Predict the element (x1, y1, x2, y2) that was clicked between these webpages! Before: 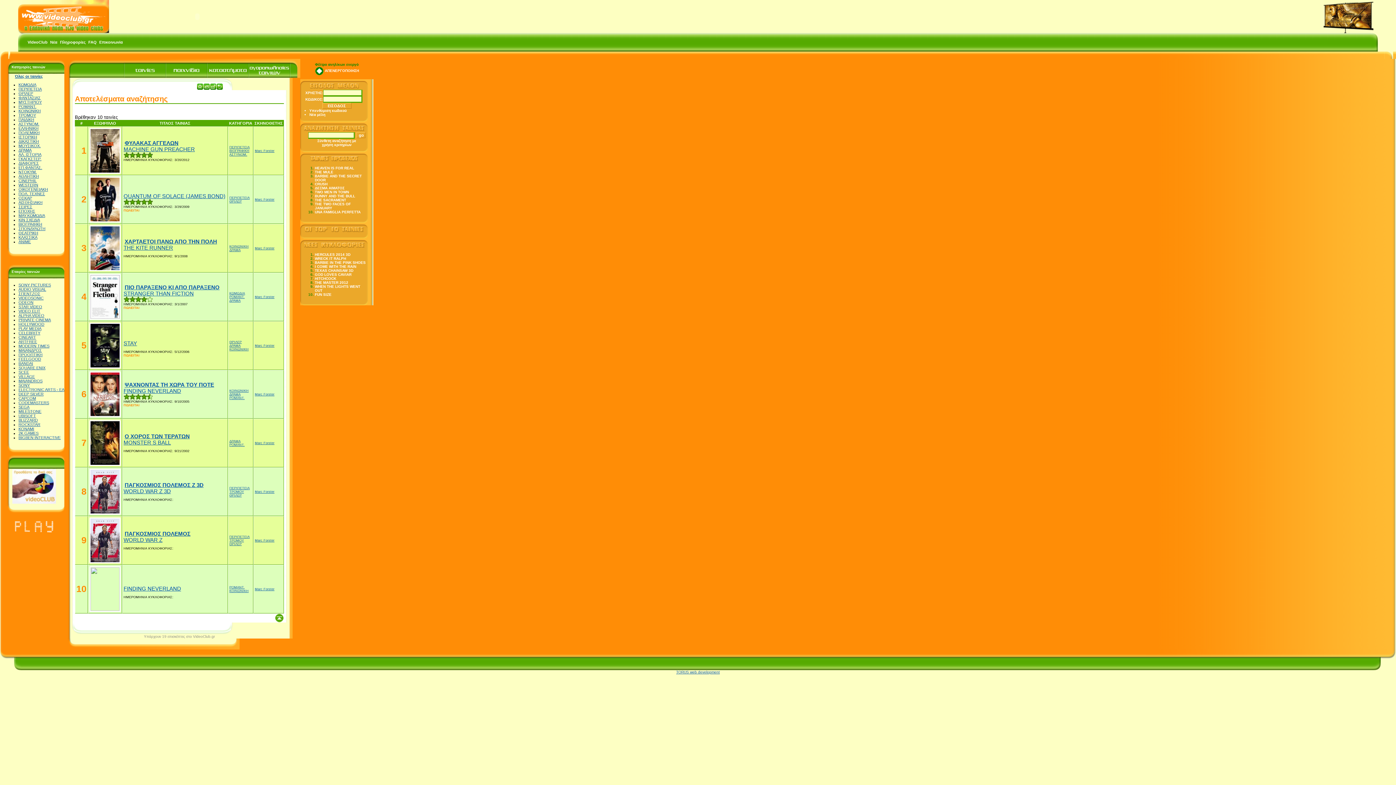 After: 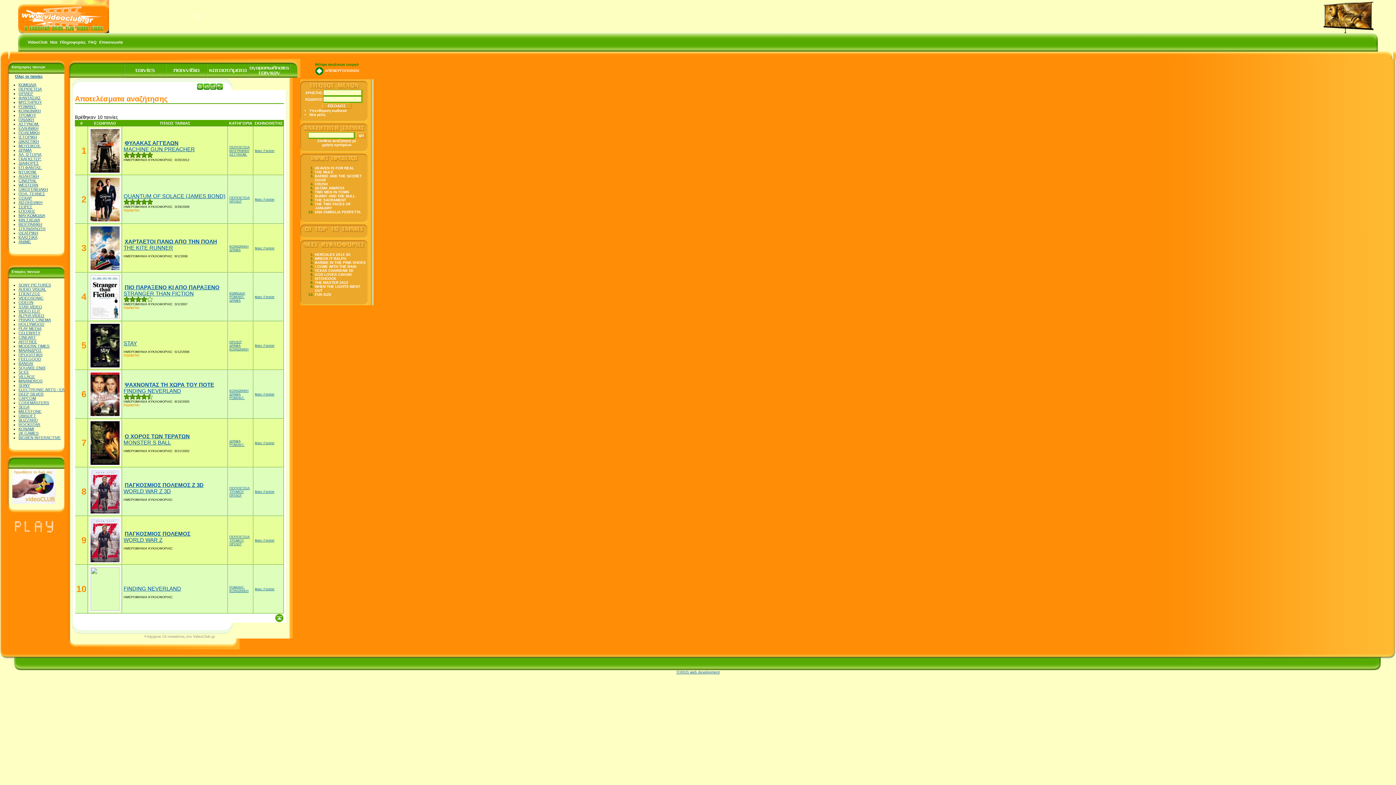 Action: label: Marc Forster bbox: (254, 392, 274, 396)